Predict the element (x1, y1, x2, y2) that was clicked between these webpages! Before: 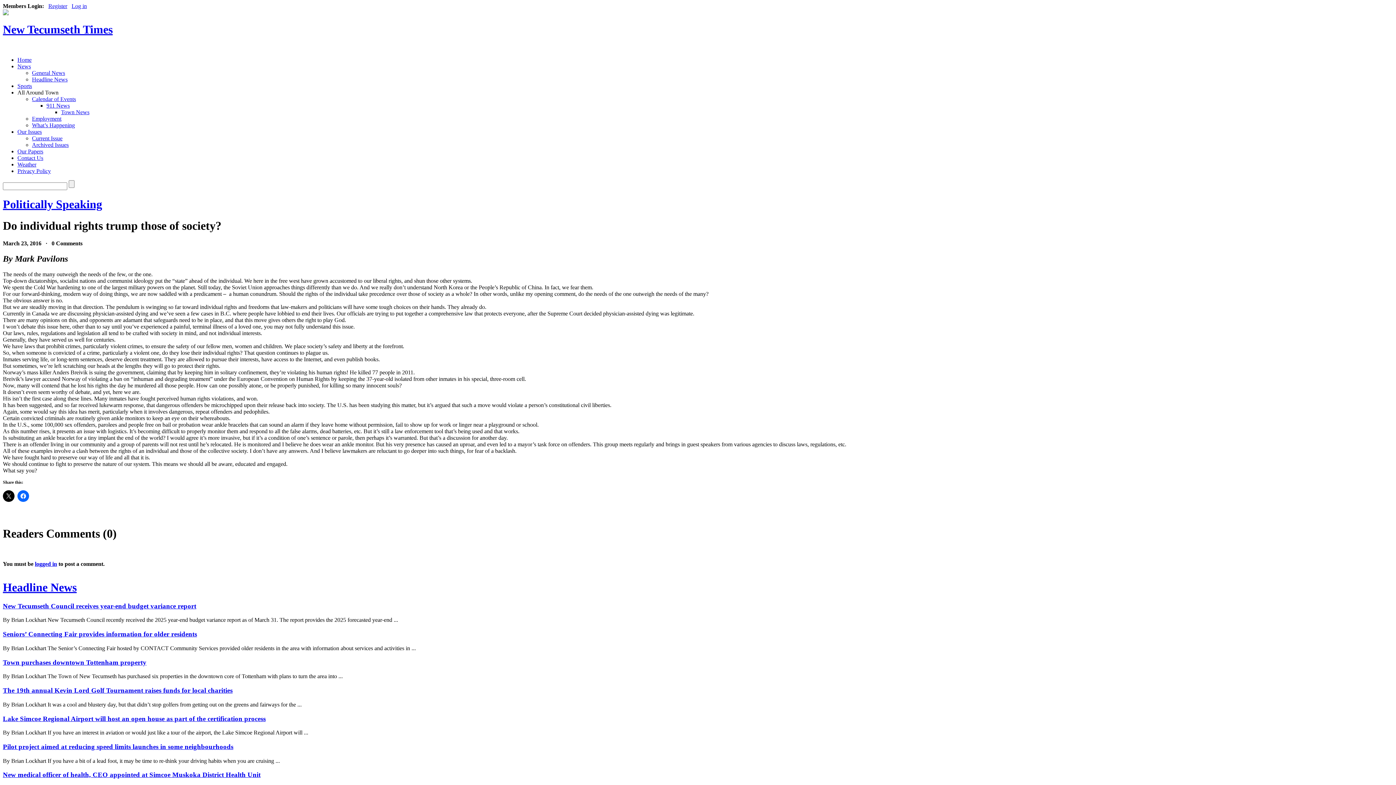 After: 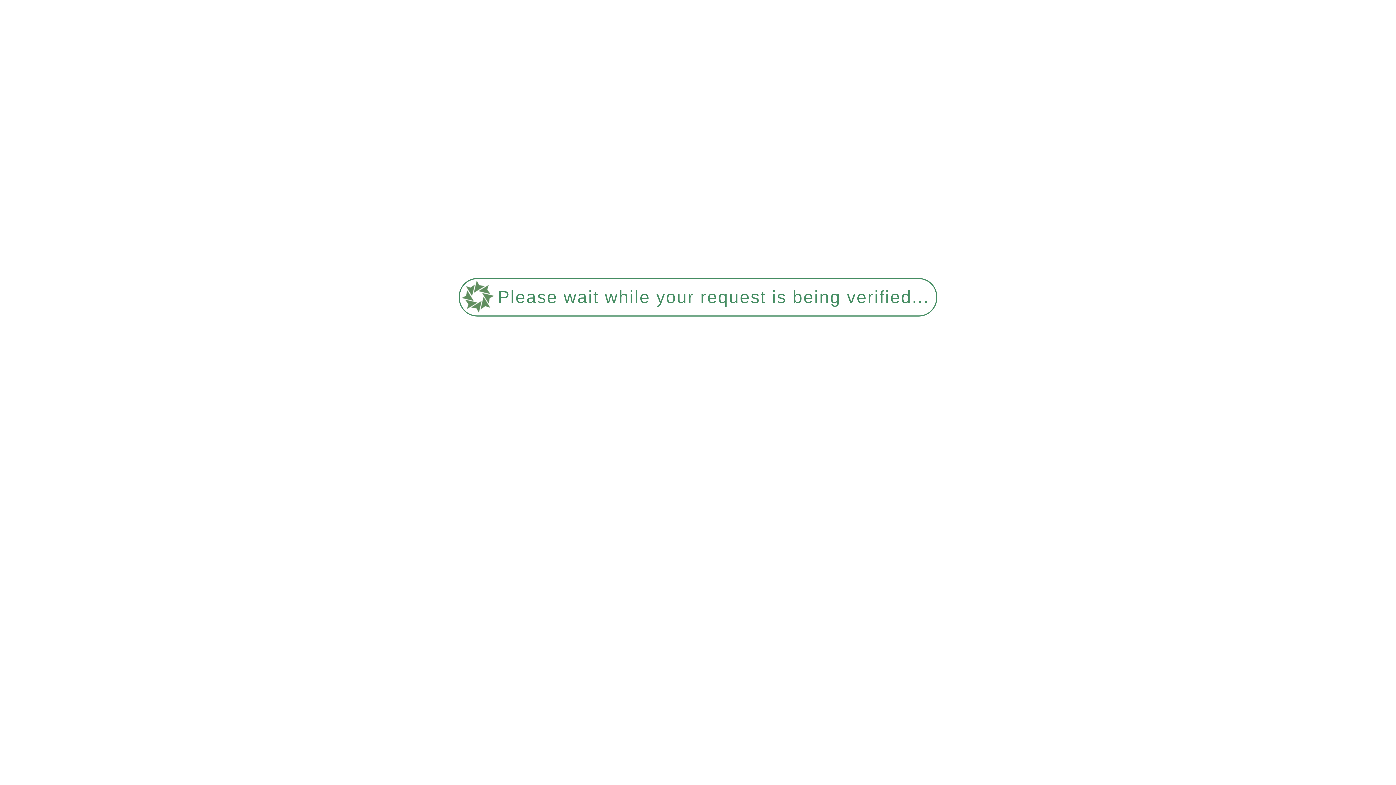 Action: bbox: (2, 715, 265, 722) label: Lake Simcoe Regional Airport will host an open house as part of the certification process